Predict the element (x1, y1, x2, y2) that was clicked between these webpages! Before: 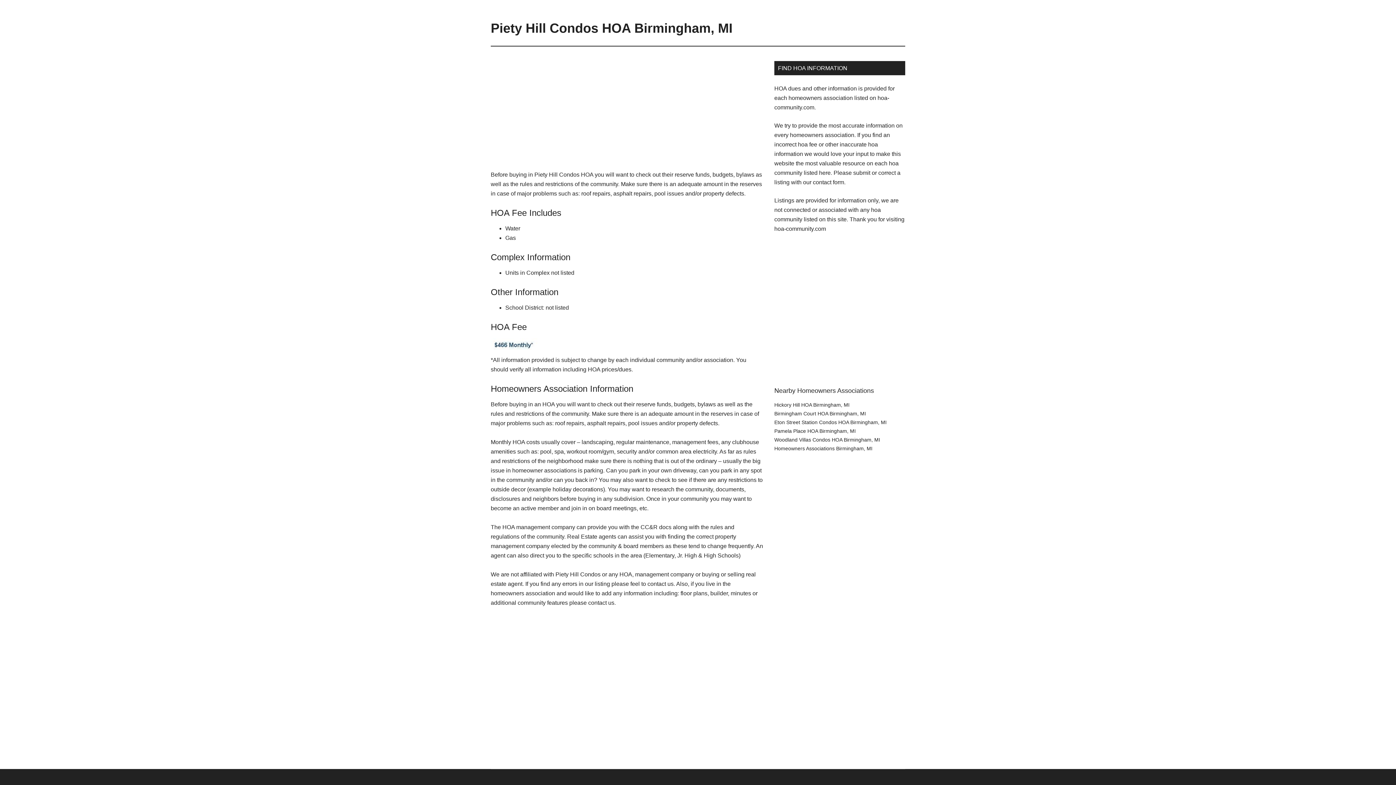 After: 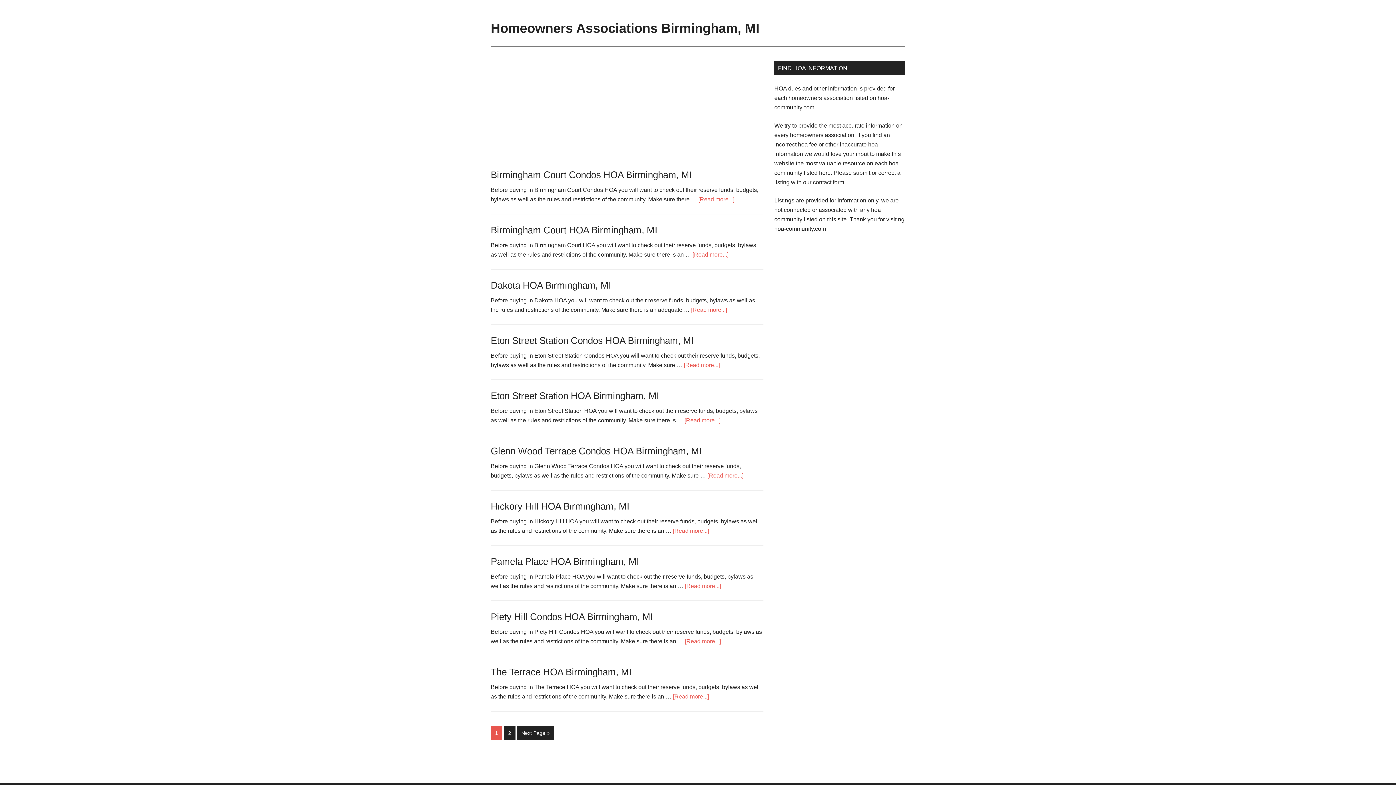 Action: bbox: (774, 445, 872, 451) label: Homeowners Associations Birmingham, MI